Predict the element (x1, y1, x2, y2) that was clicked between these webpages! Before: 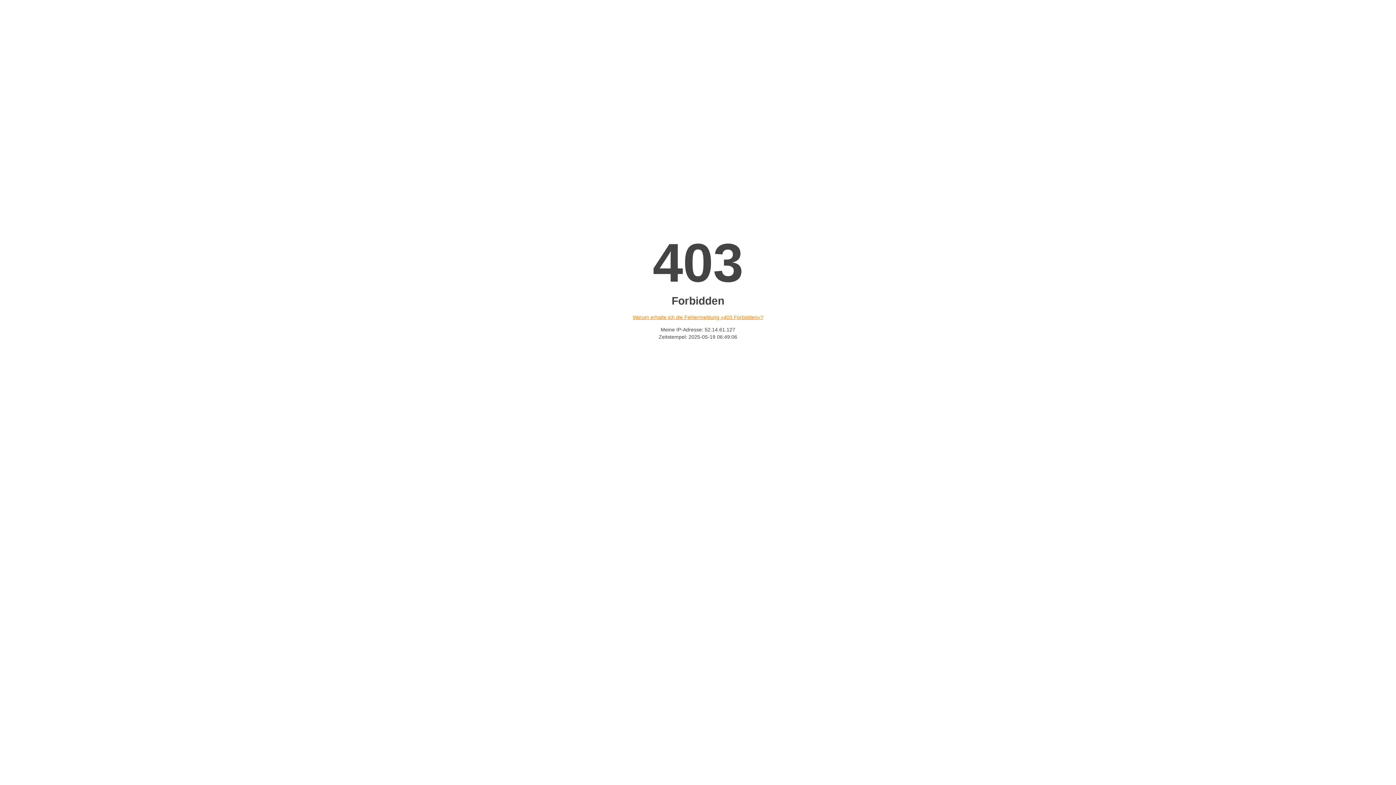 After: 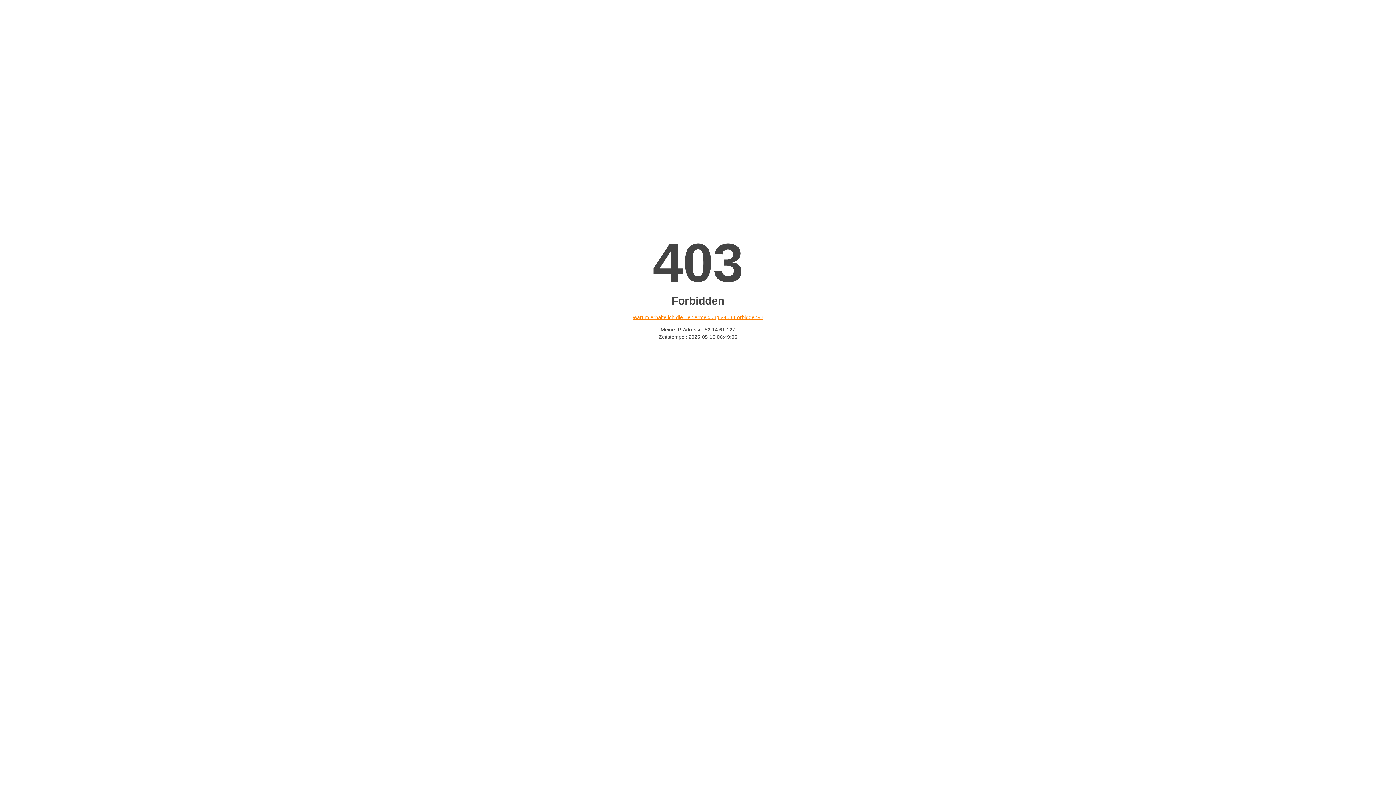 Action: bbox: (632, 314, 763, 320) label: Warum erhalte ich die Fehlermeldung «403 Forbidden»?